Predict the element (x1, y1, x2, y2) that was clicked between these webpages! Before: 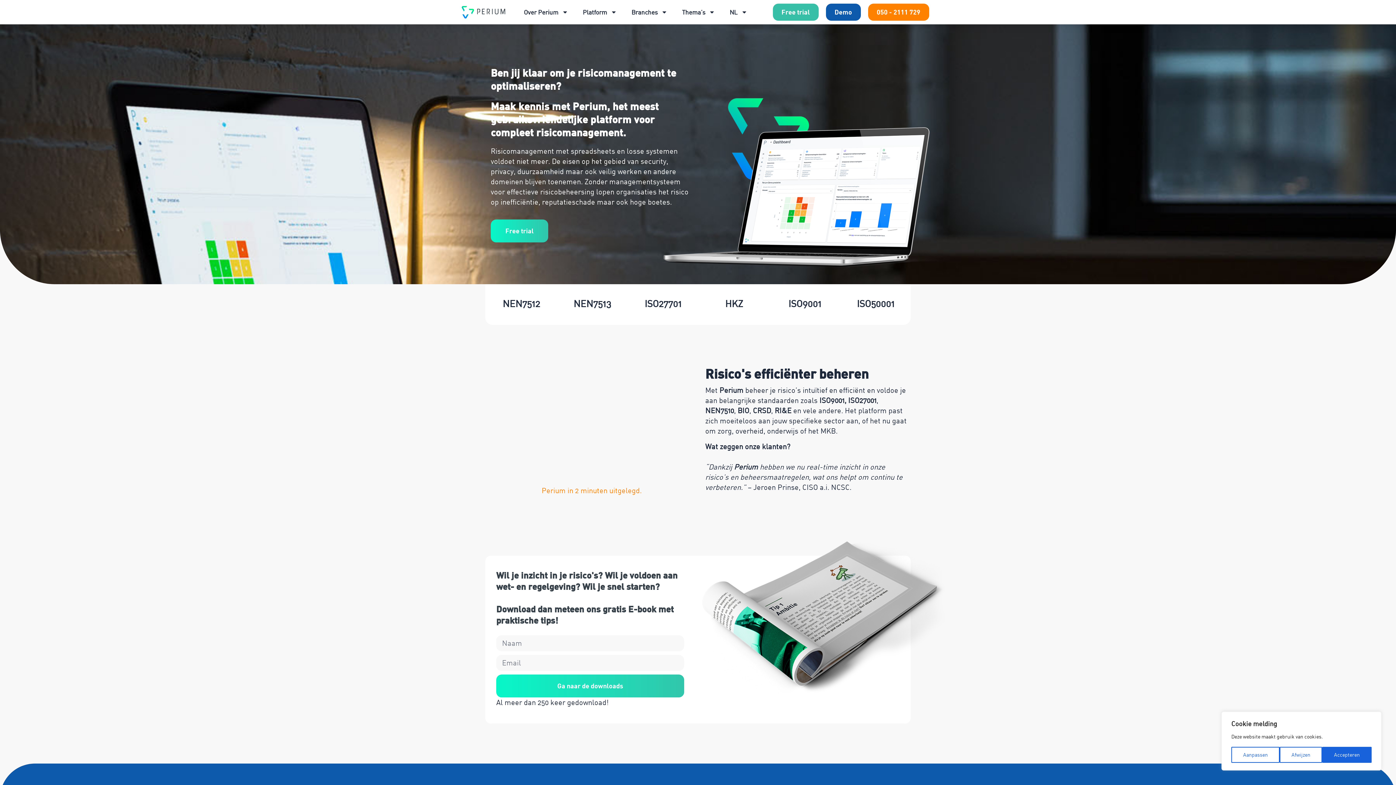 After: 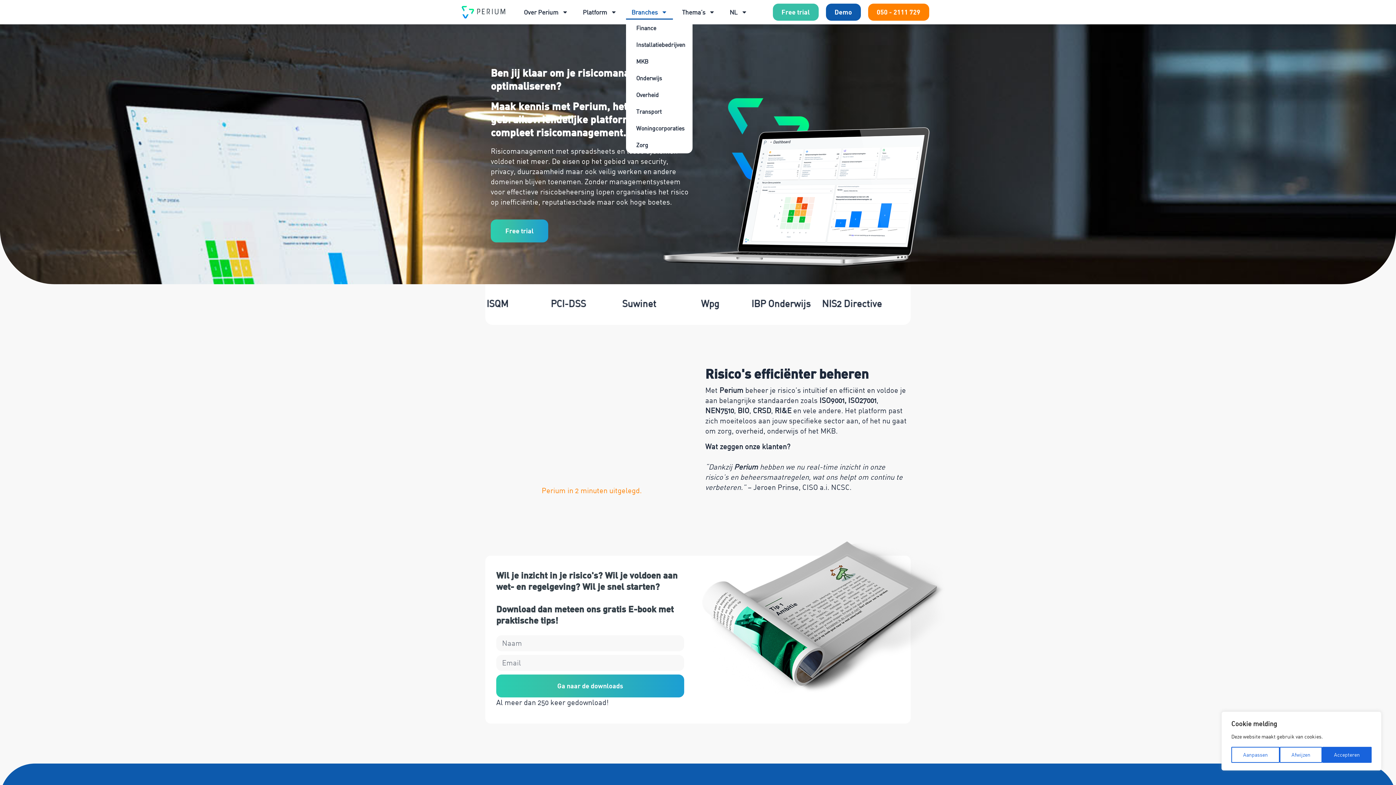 Action: bbox: (626, 4, 673, 19) label: Branches